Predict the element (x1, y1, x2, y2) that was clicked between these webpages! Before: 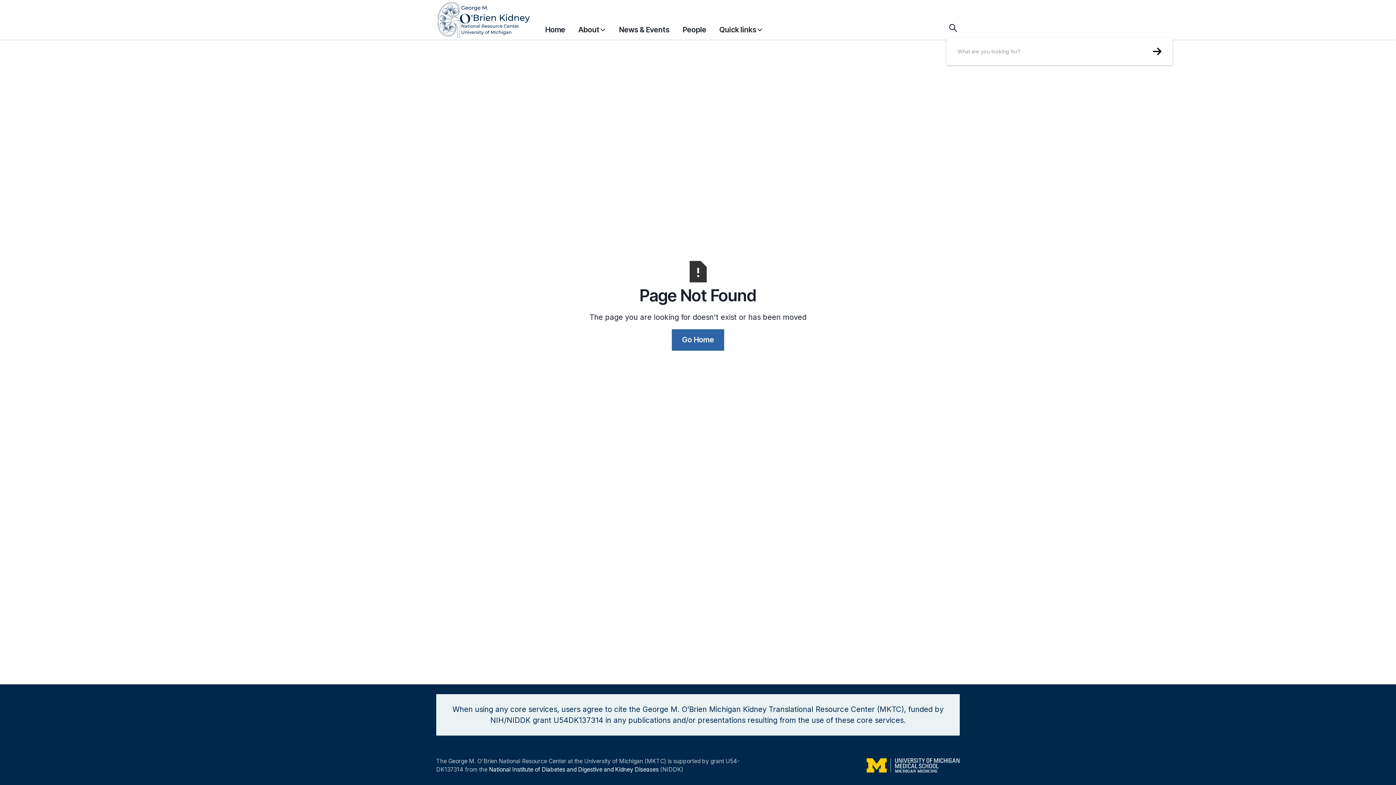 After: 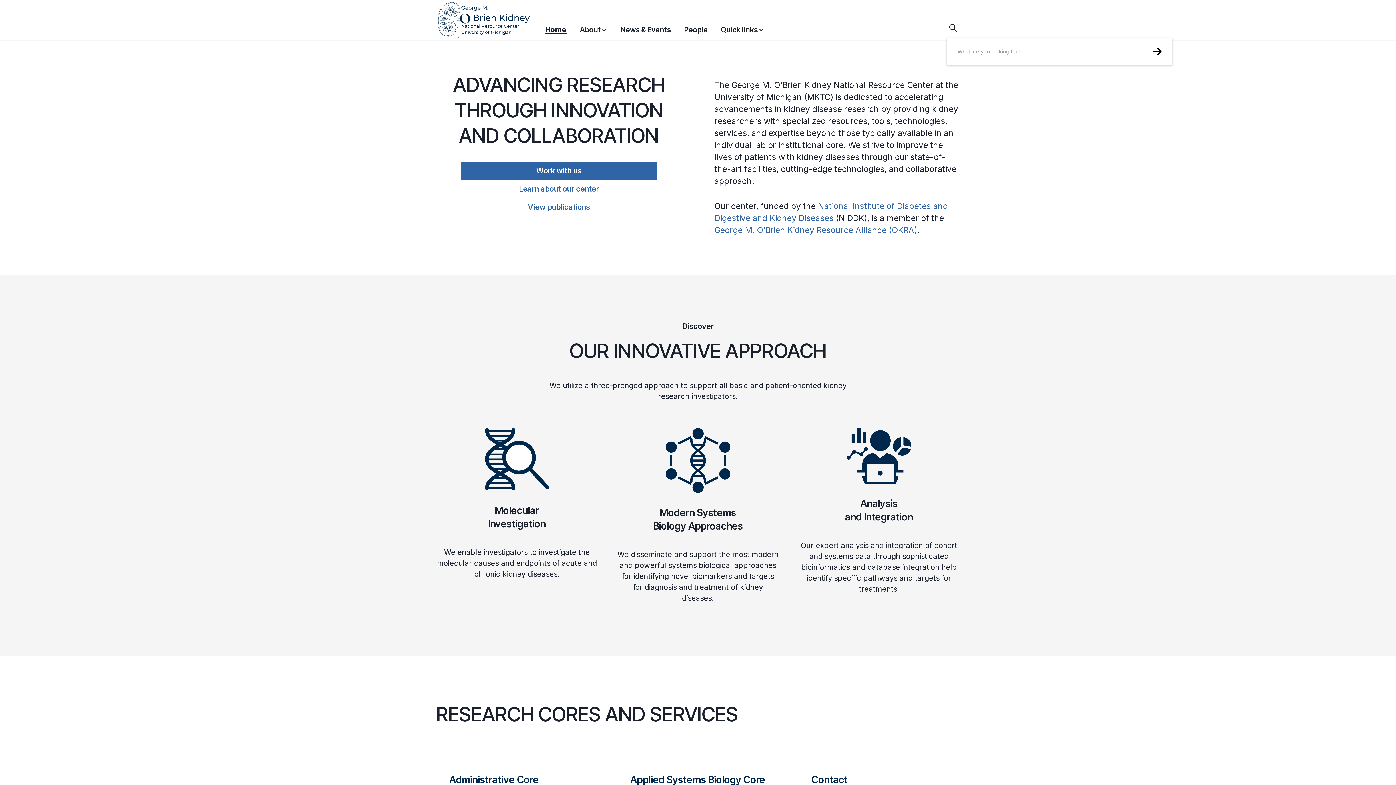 Action: bbox: (672, 329, 724, 350) label: Go Home